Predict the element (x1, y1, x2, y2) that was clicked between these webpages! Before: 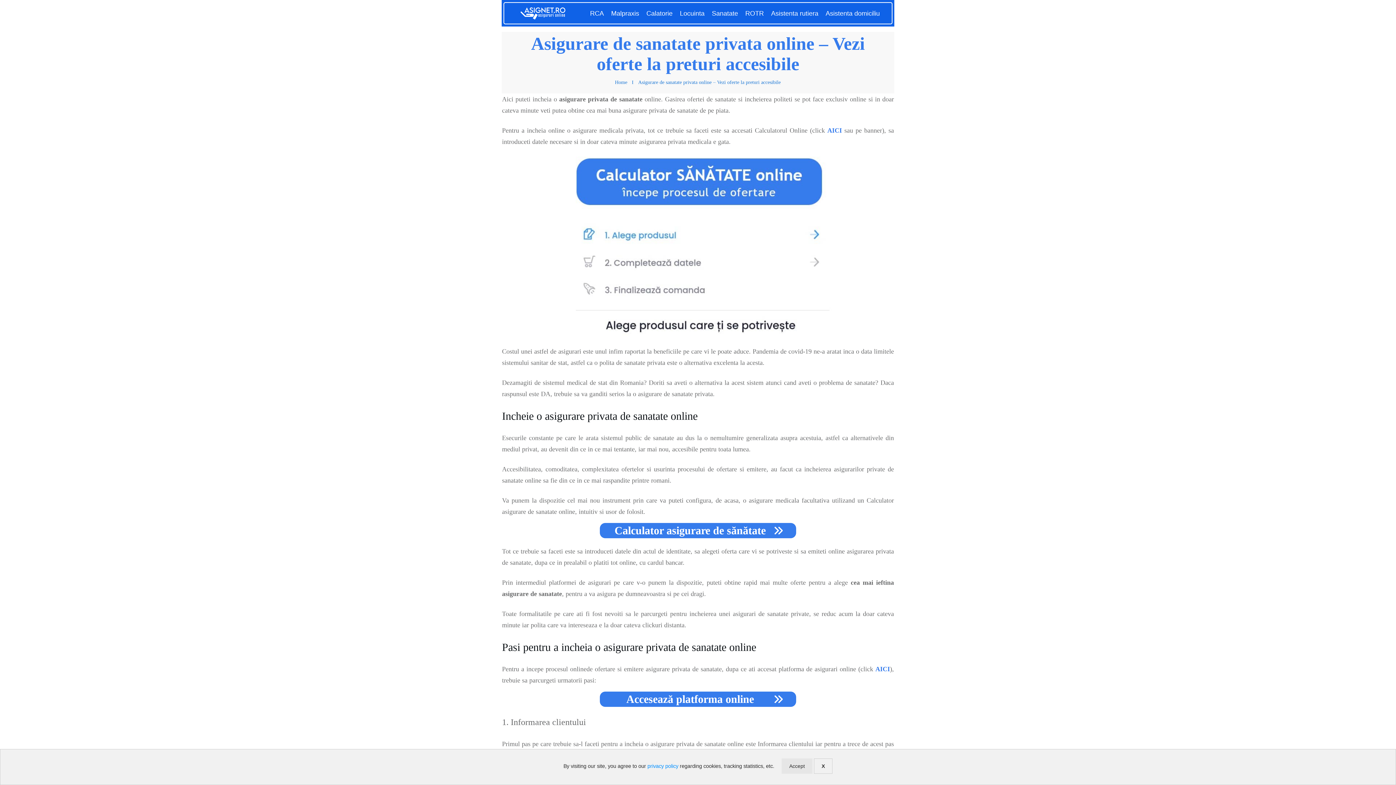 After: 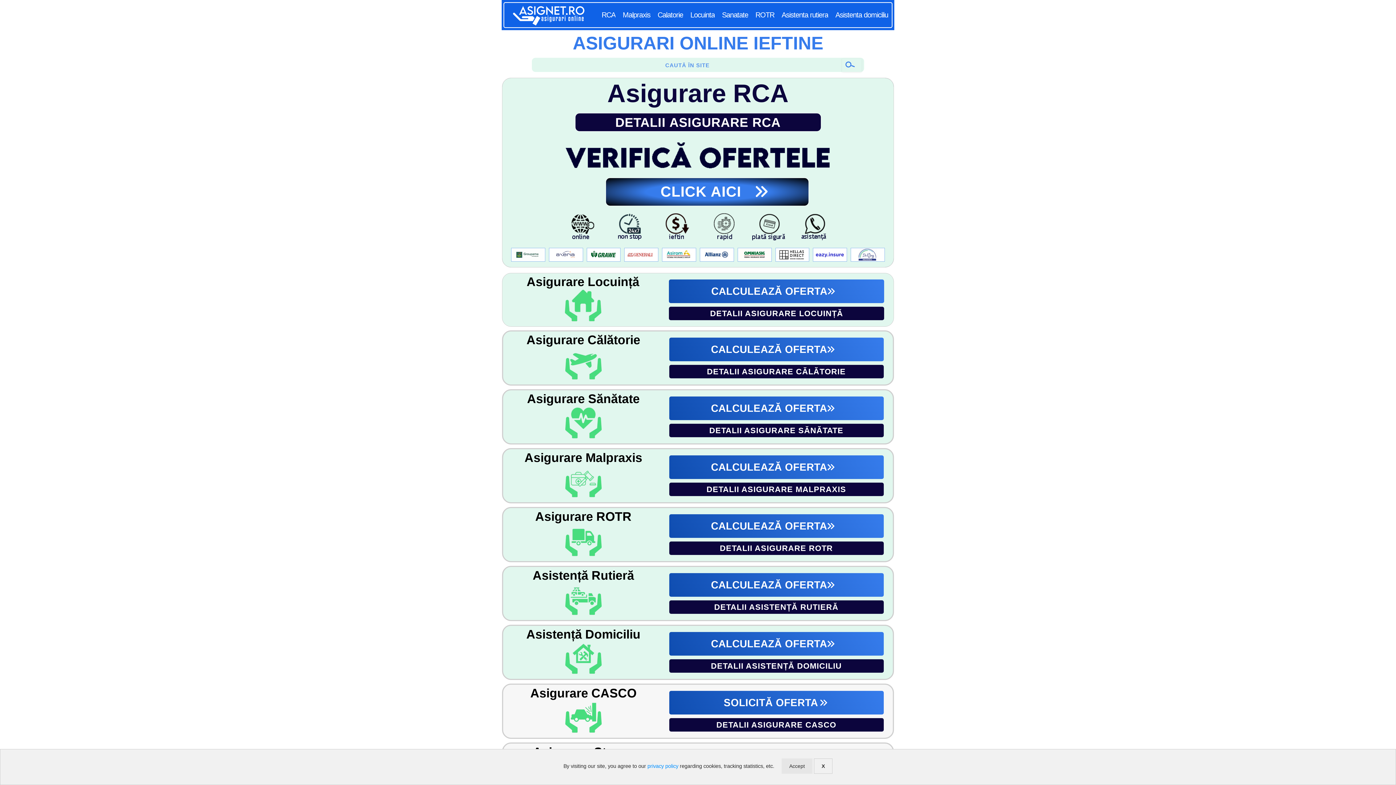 Action: label: Home bbox: (615, 78, 627, 85)